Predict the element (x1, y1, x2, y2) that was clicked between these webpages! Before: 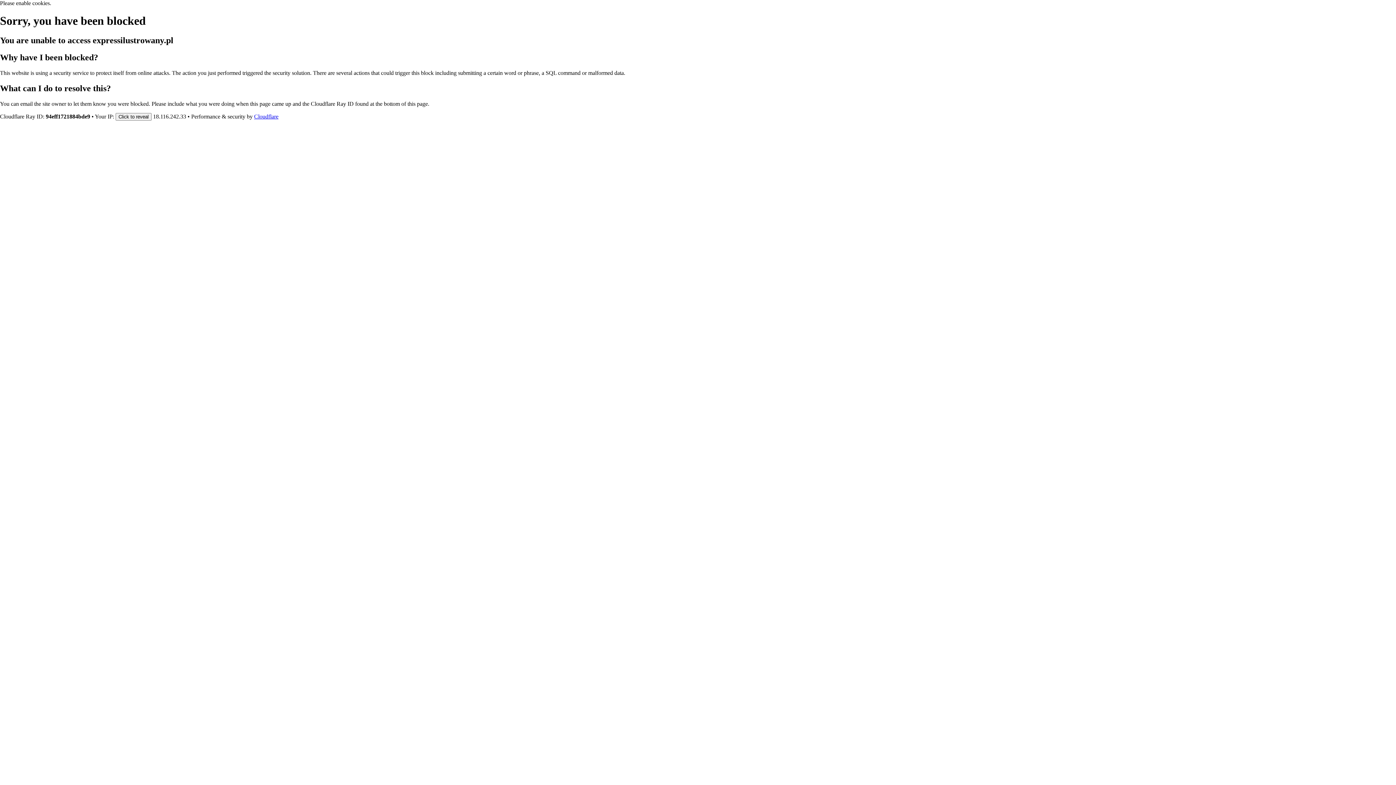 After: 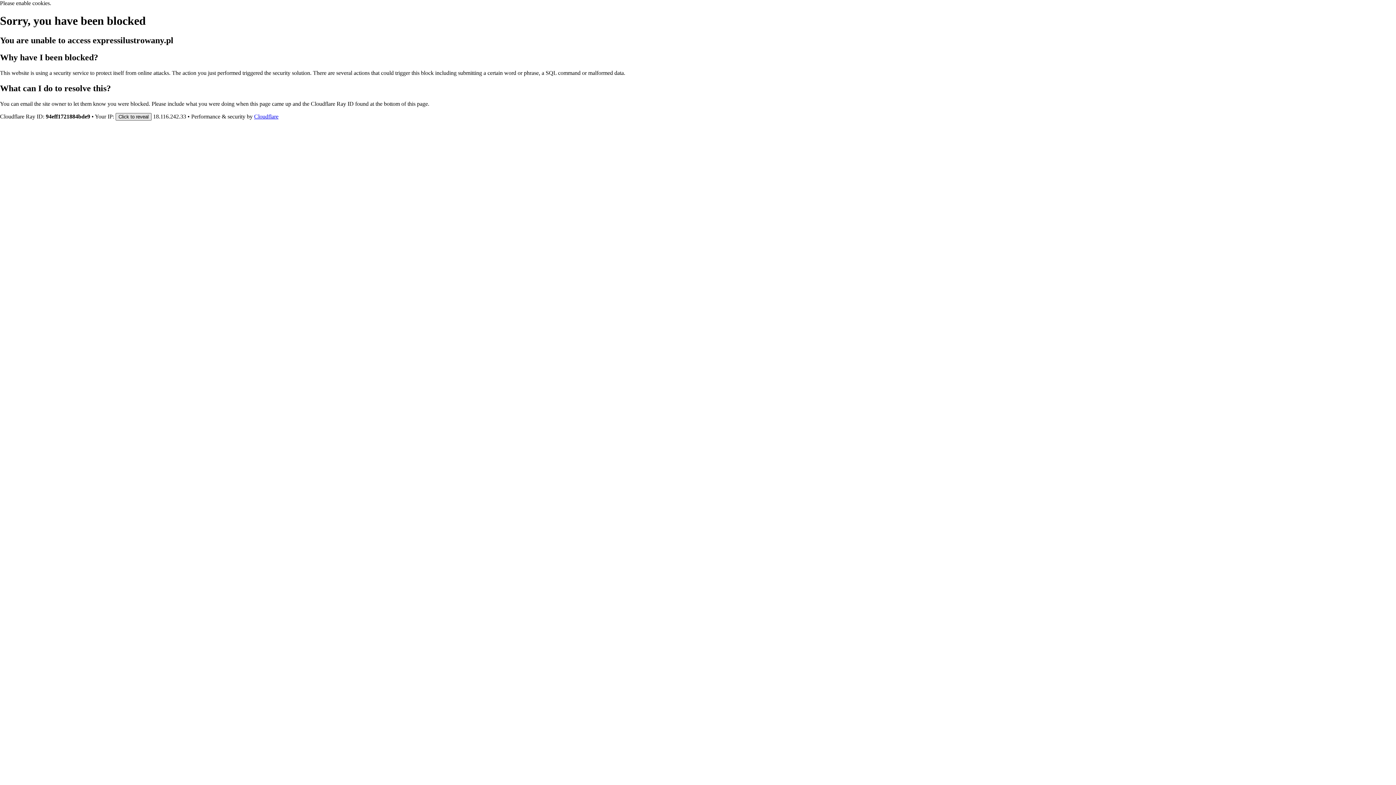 Action: bbox: (115, 112, 151, 120) label: Click to reveal